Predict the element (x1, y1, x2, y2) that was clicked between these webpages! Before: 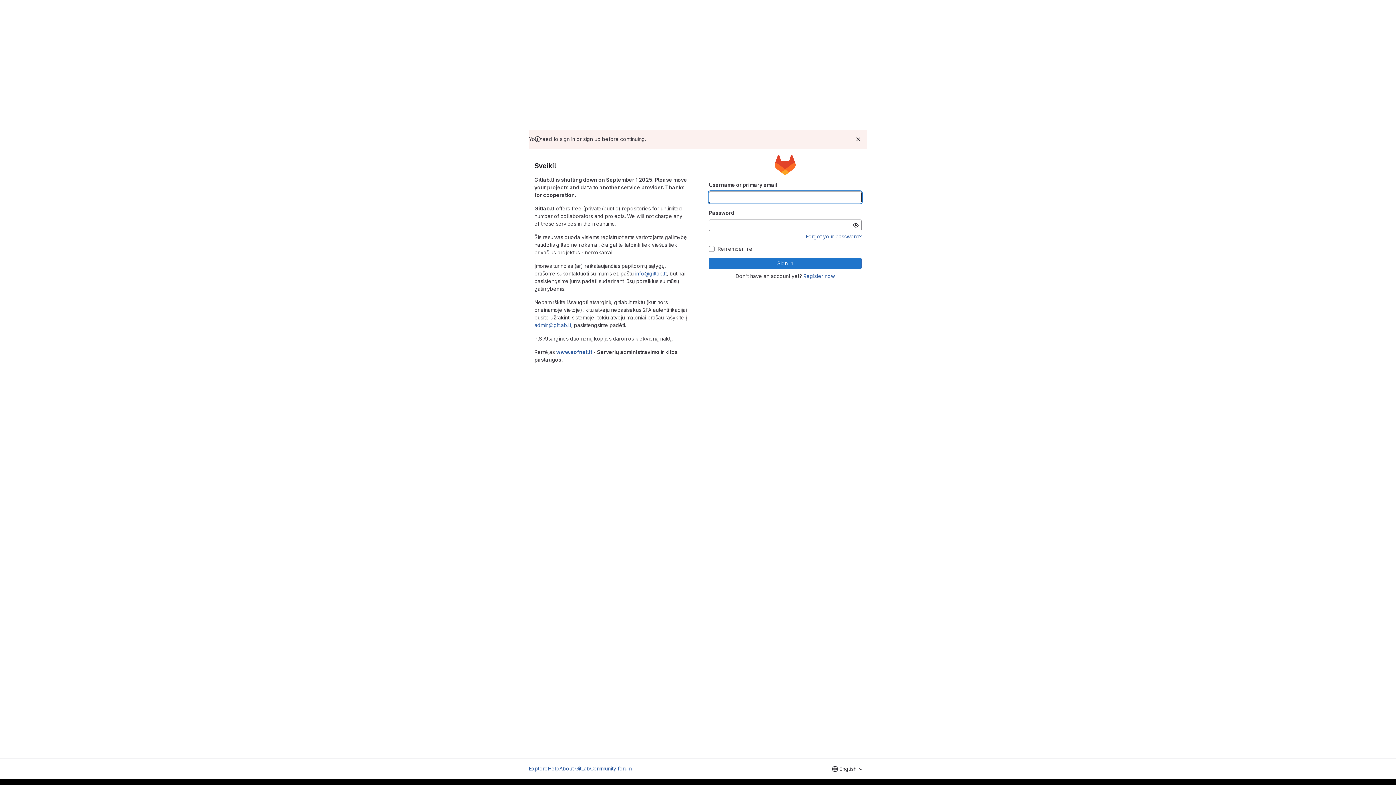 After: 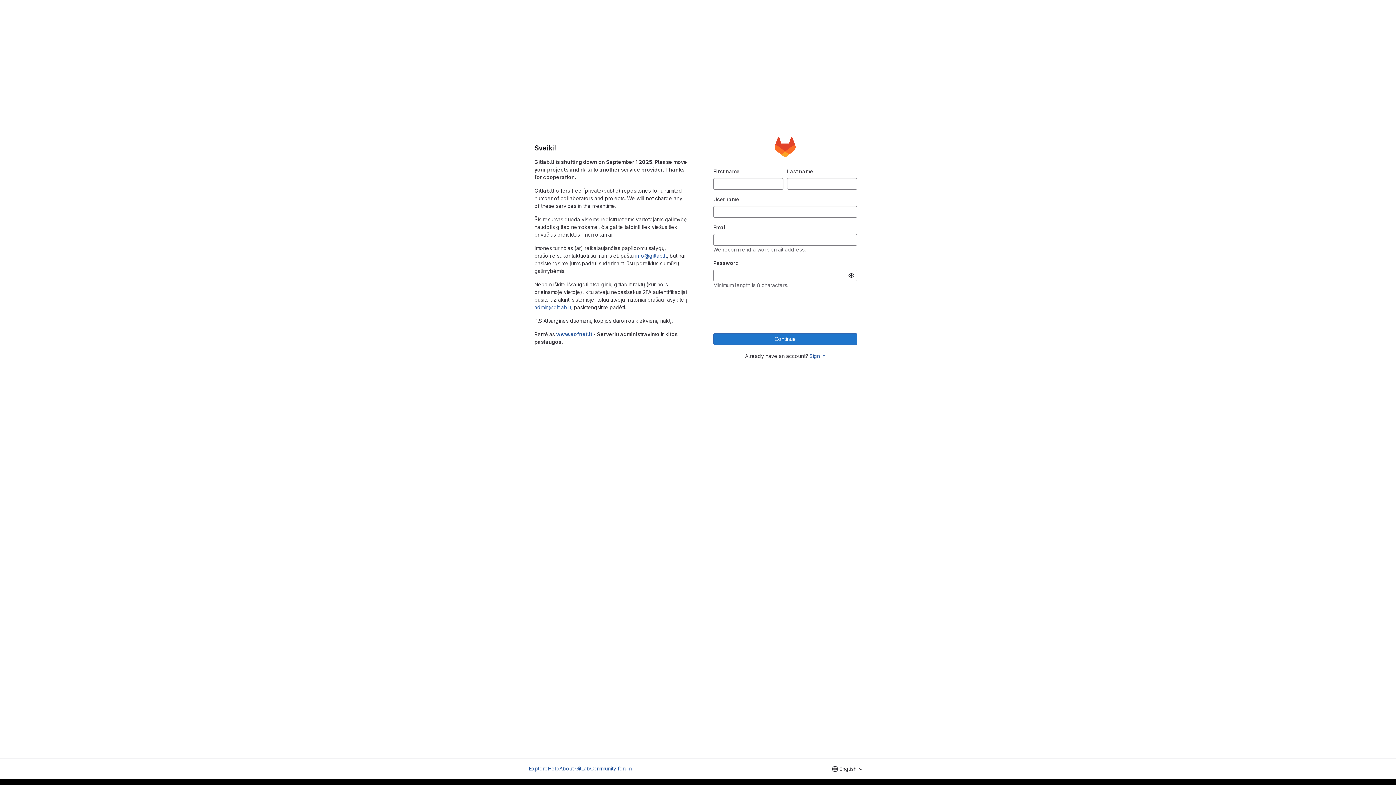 Action: label: Register now bbox: (803, 273, 835, 279)